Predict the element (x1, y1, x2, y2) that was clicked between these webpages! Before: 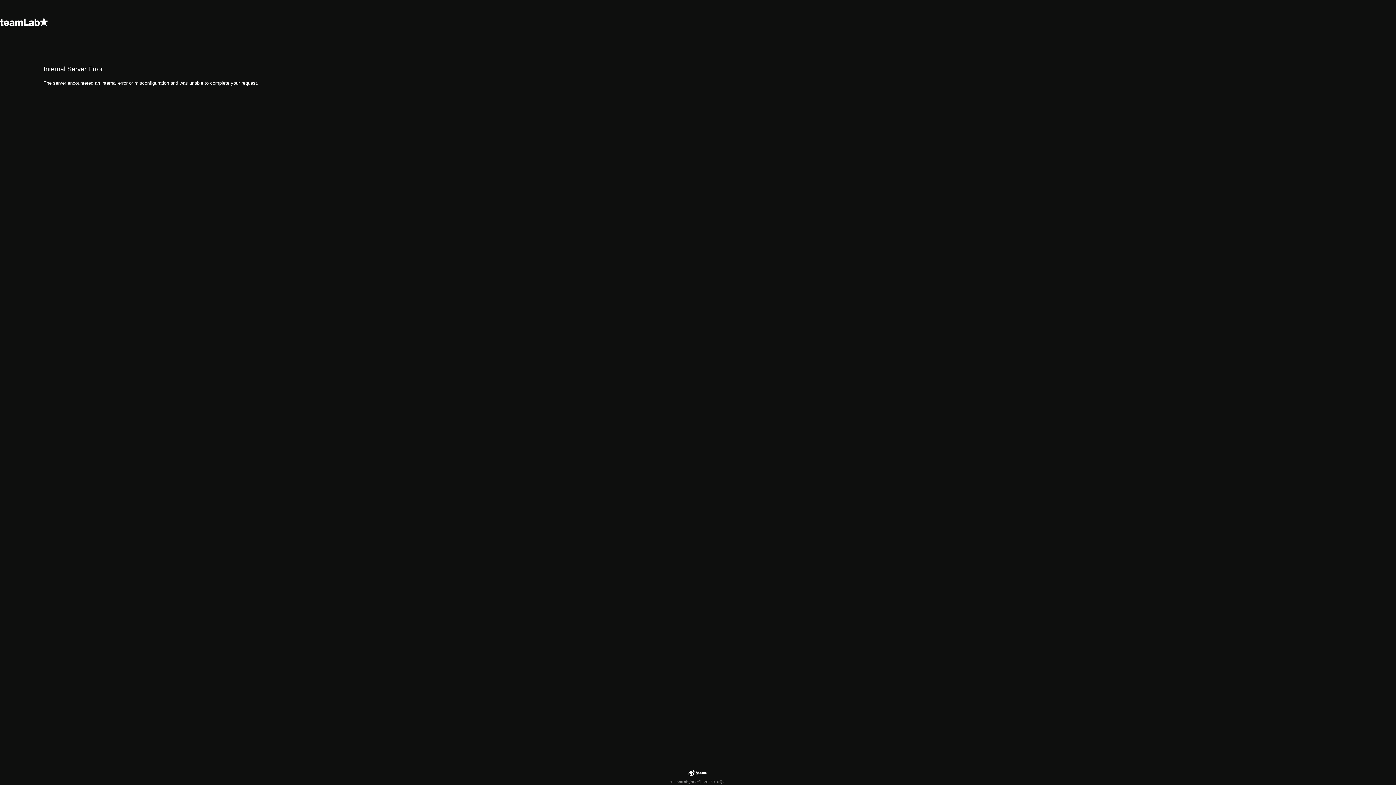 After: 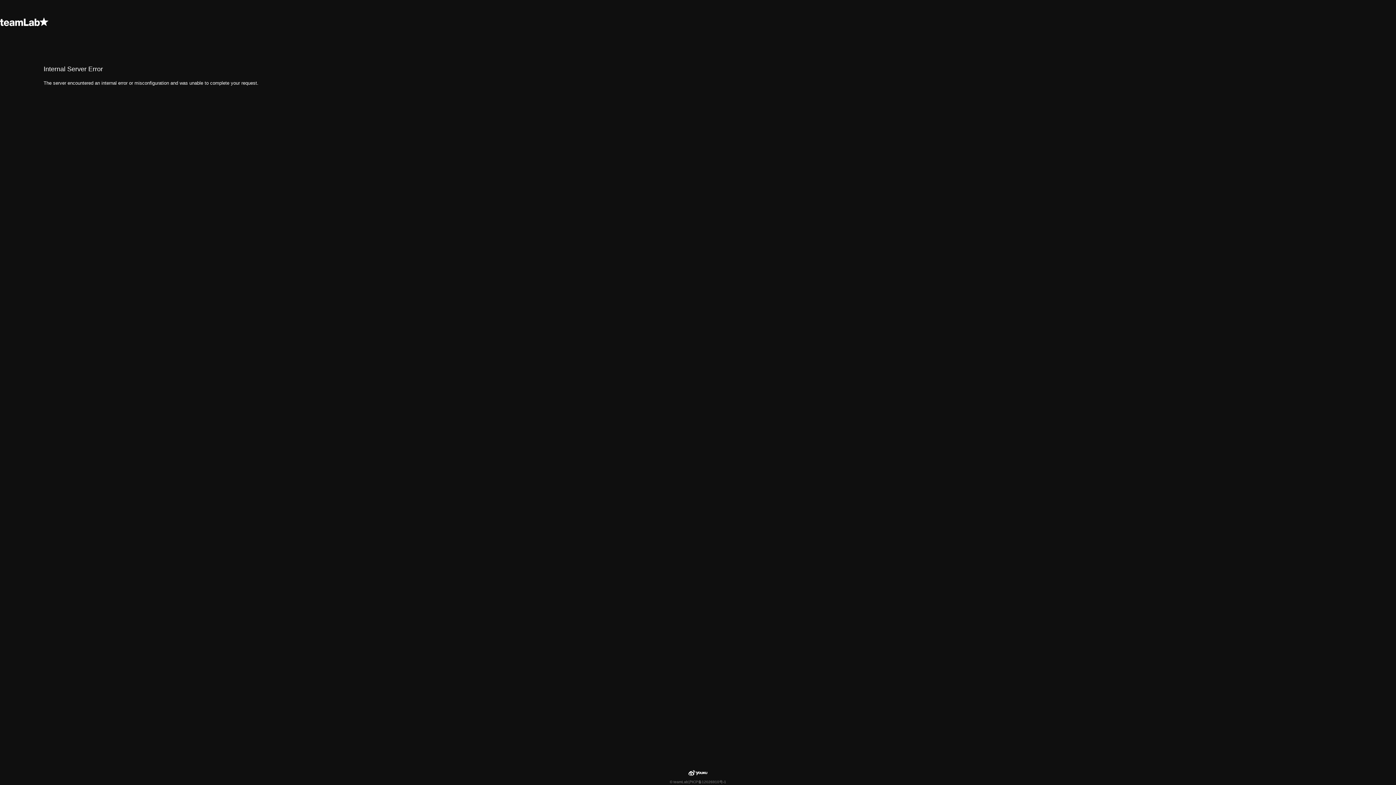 Action: bbox: (695, 772, 708, 778)